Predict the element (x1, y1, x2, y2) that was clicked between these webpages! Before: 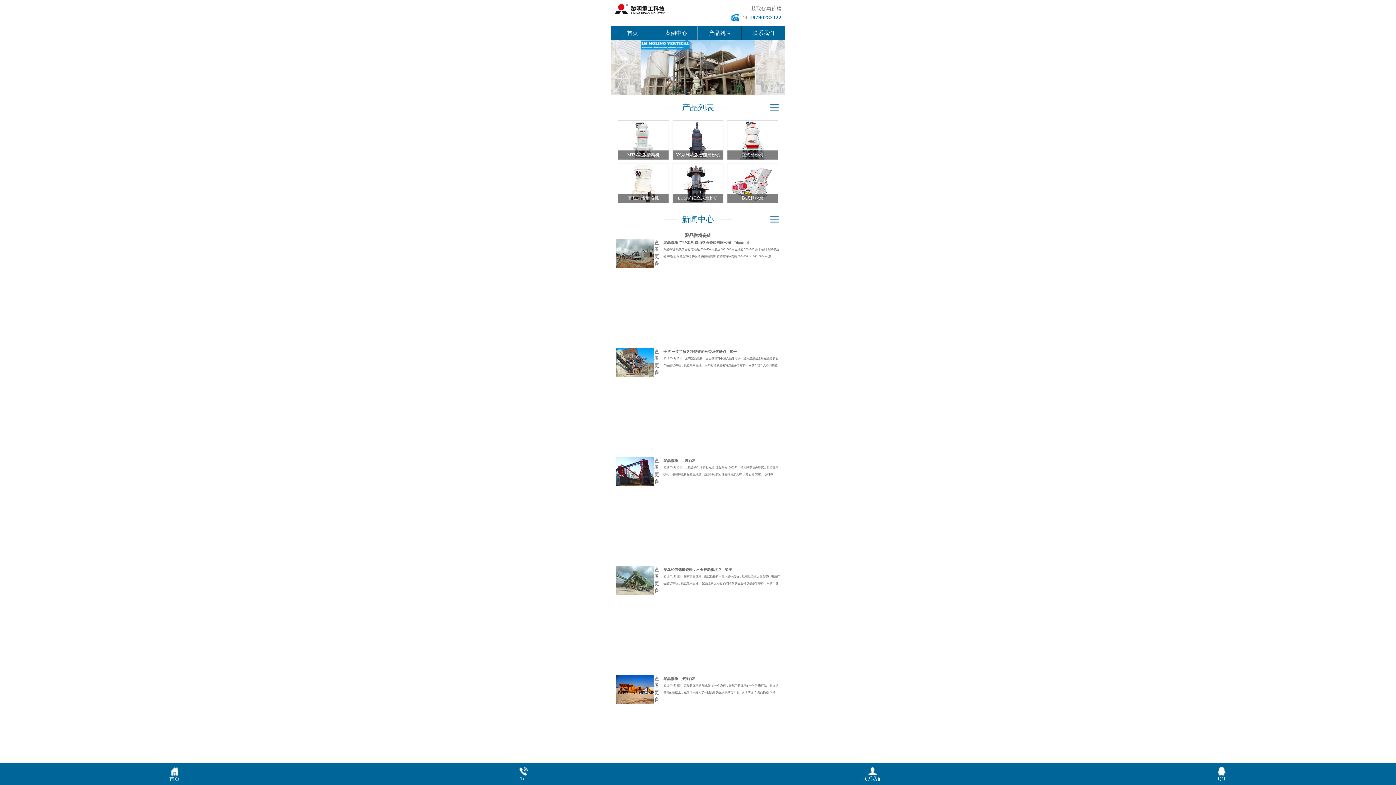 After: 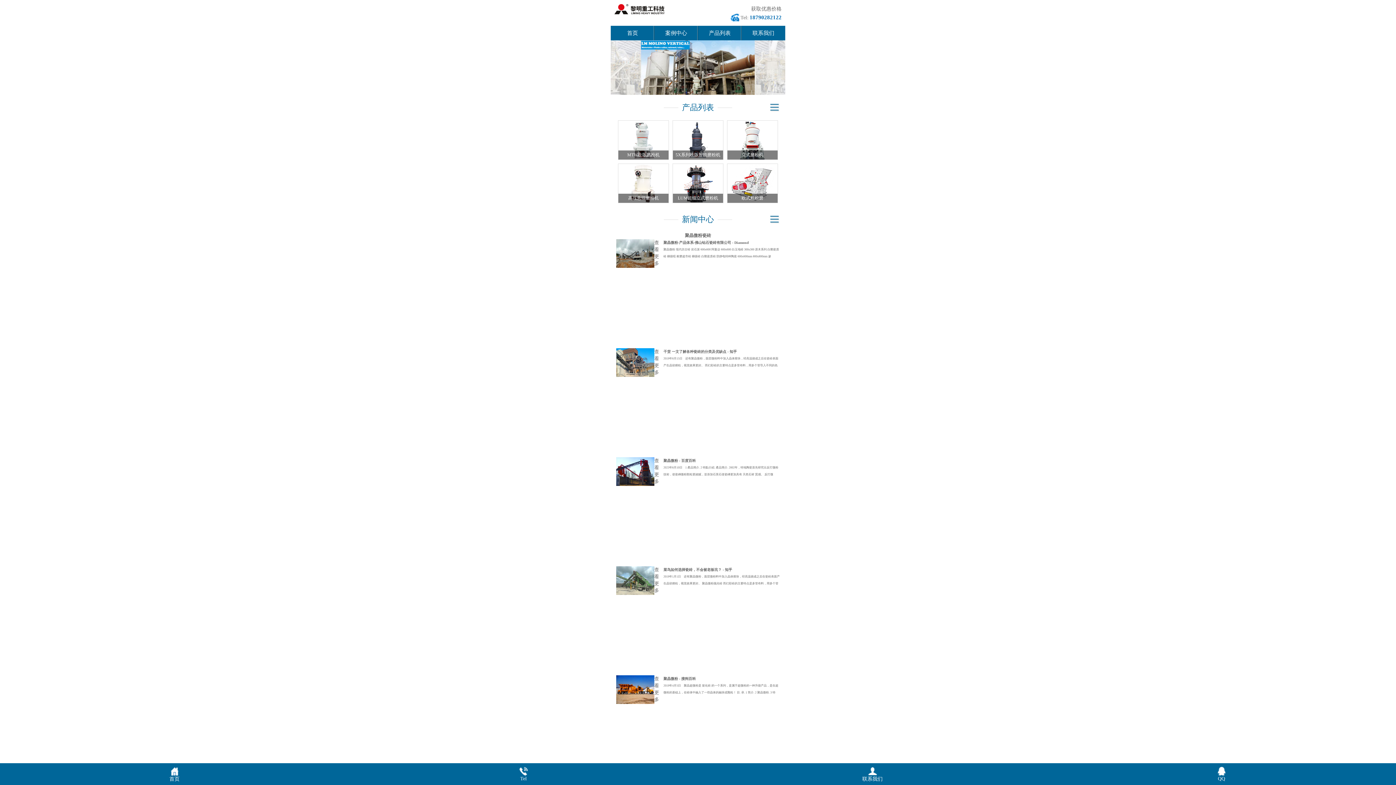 Action: bbox: (610, 40, 785, 94)